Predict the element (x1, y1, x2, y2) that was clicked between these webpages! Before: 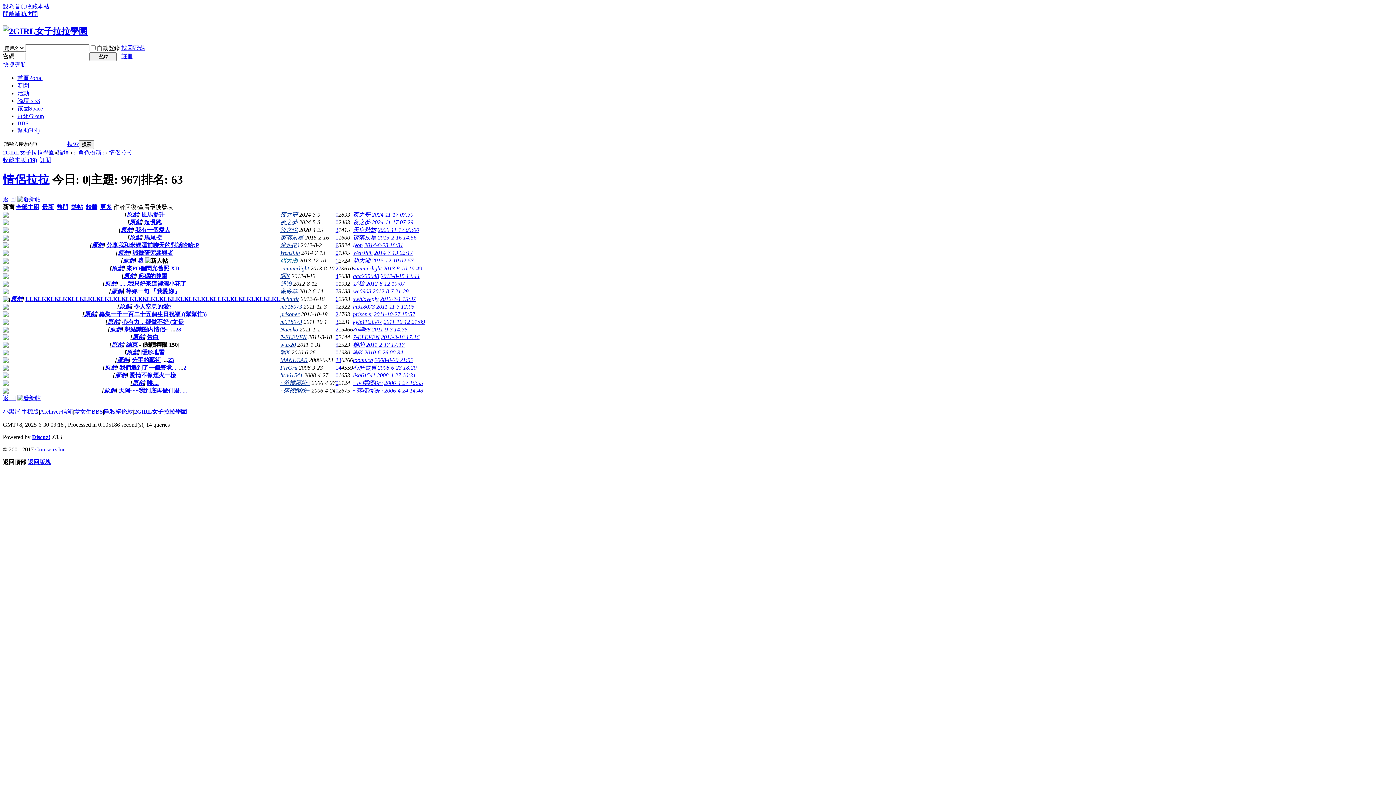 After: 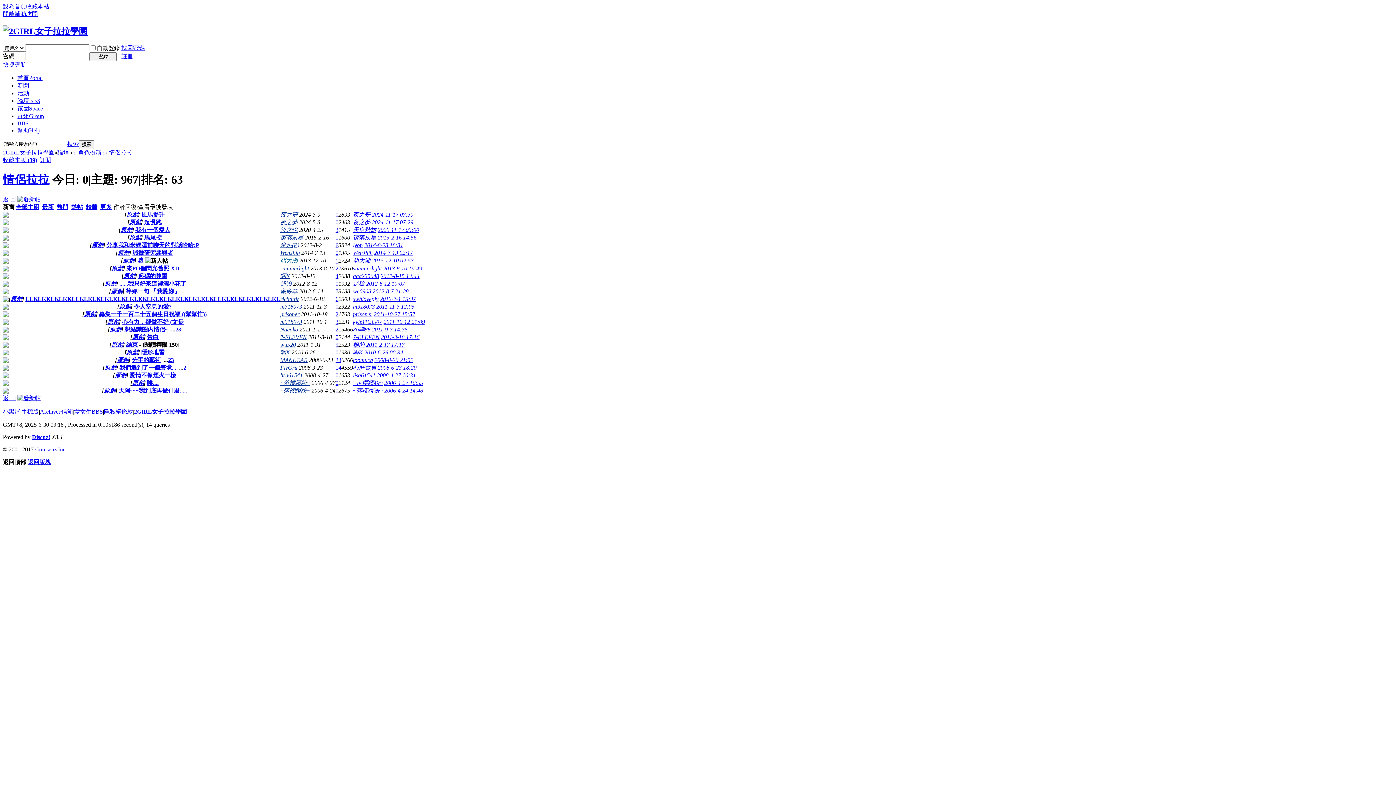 Action: bbox: (2, 3, 26, 9) label: 設為首頁